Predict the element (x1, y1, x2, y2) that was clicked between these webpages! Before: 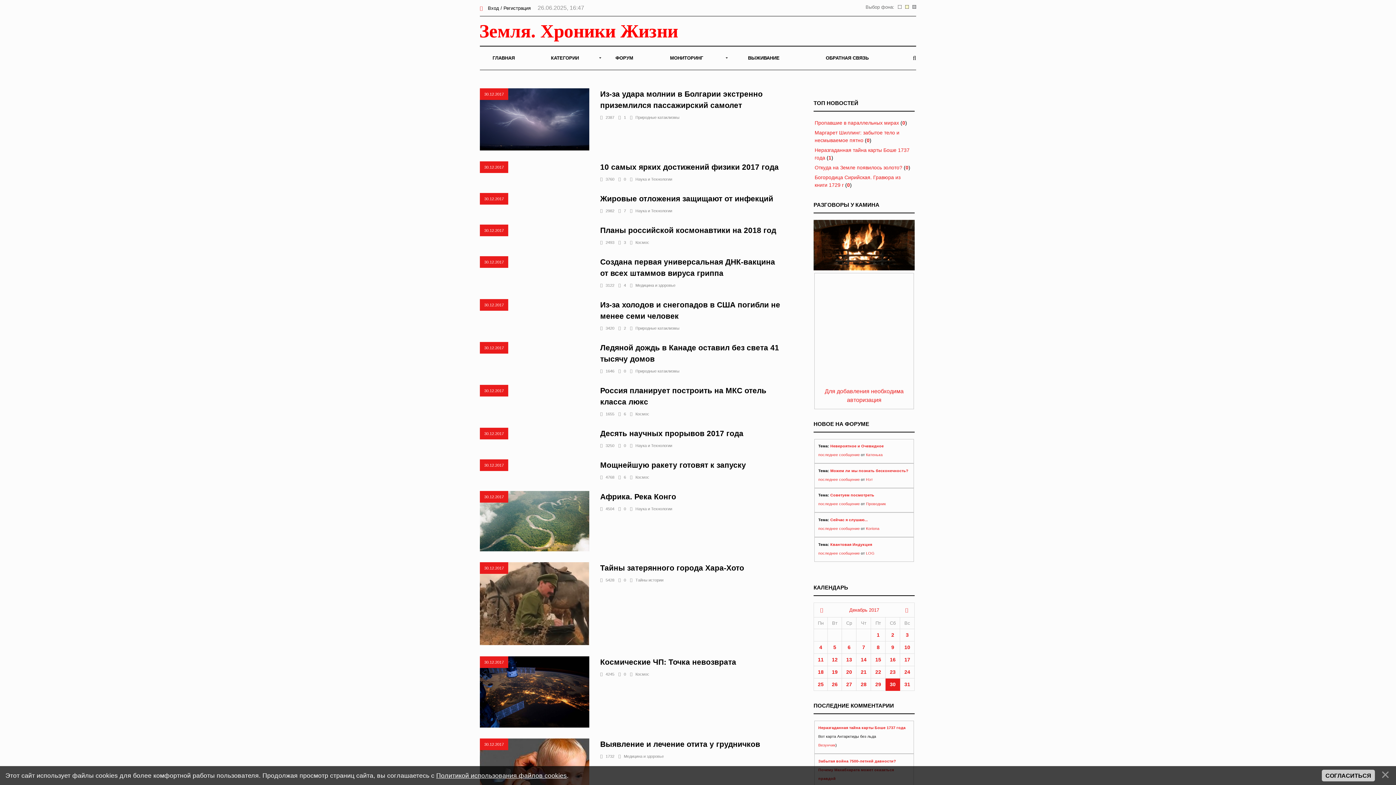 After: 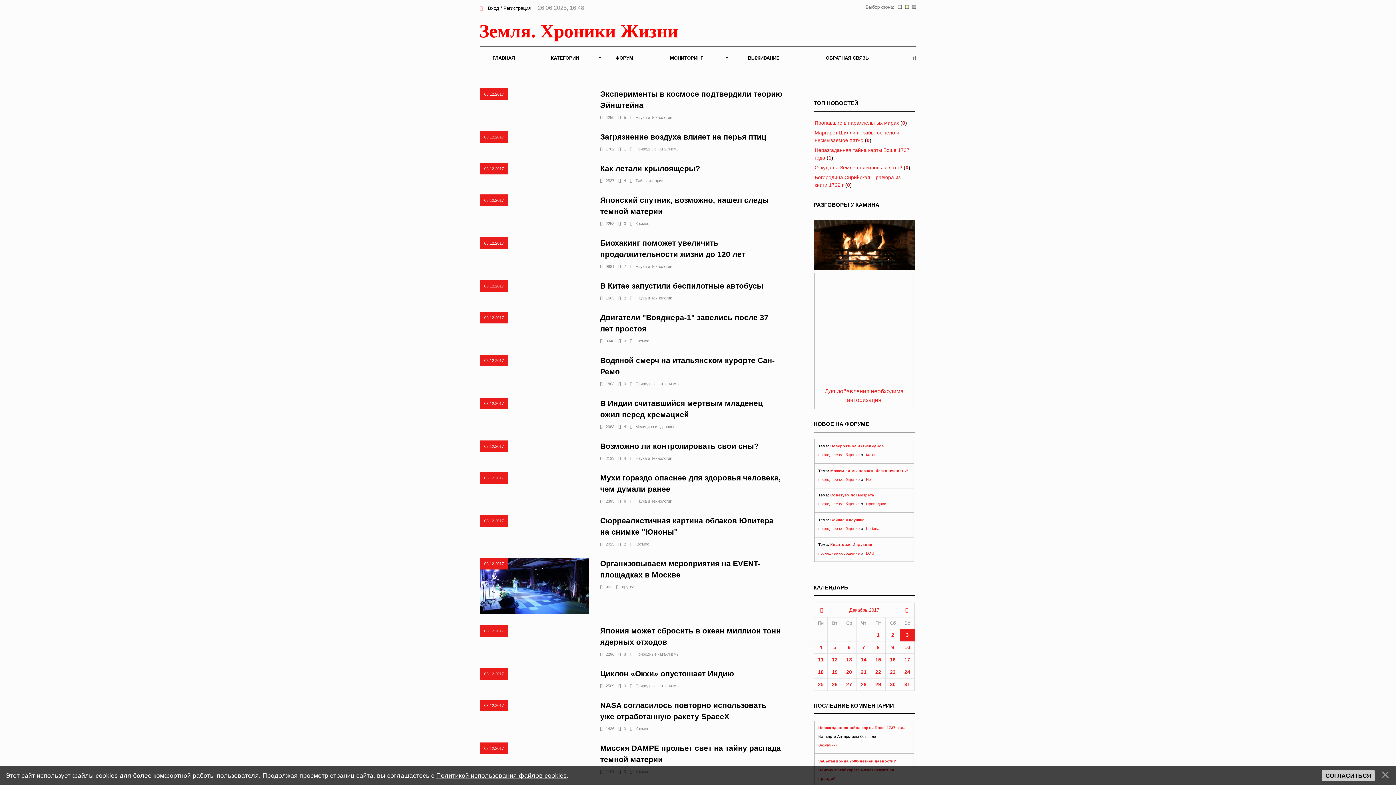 Action: label: 3 bbox: (906, 632, 908, 638)